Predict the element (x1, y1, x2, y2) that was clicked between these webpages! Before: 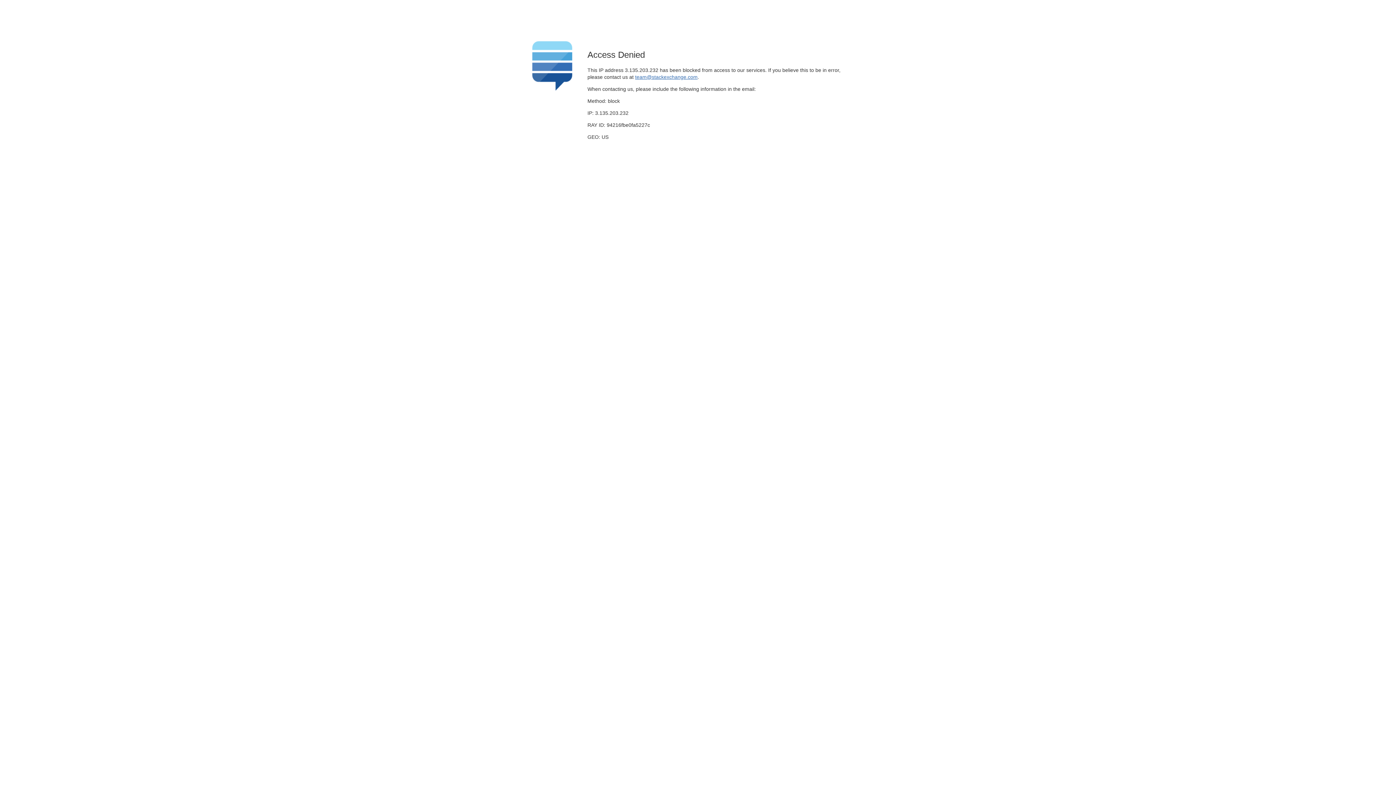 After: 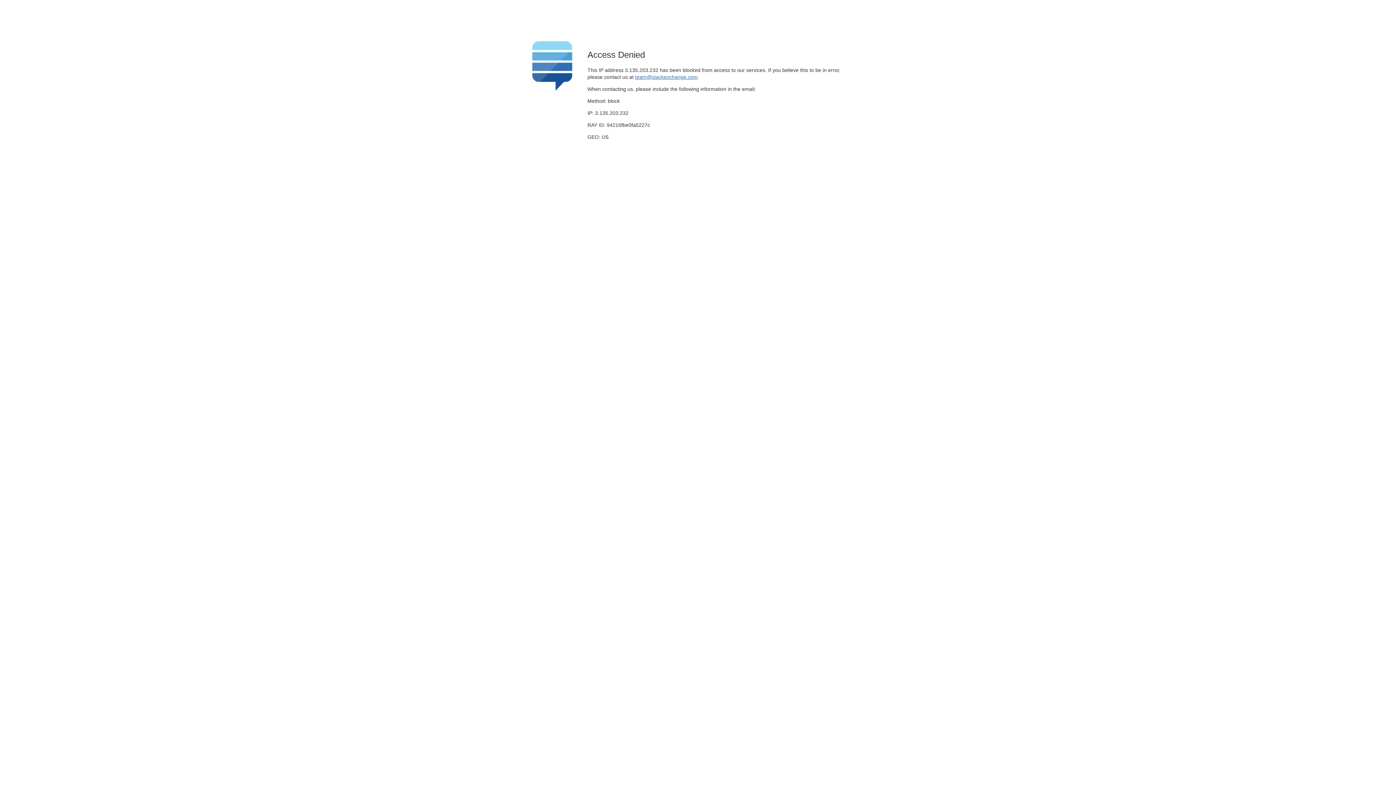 Action: label: team@stackexchange.com bbox: (635, 74, 697, 79)